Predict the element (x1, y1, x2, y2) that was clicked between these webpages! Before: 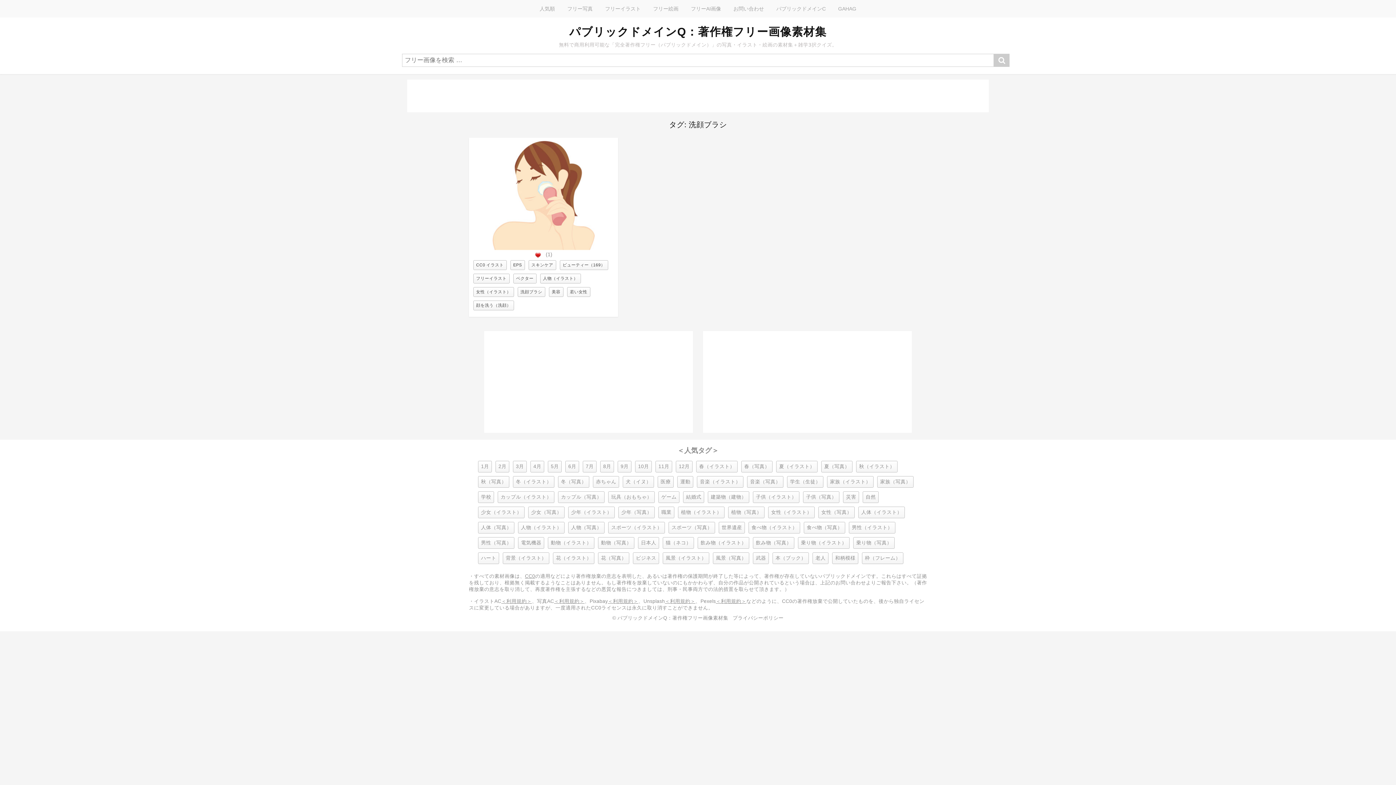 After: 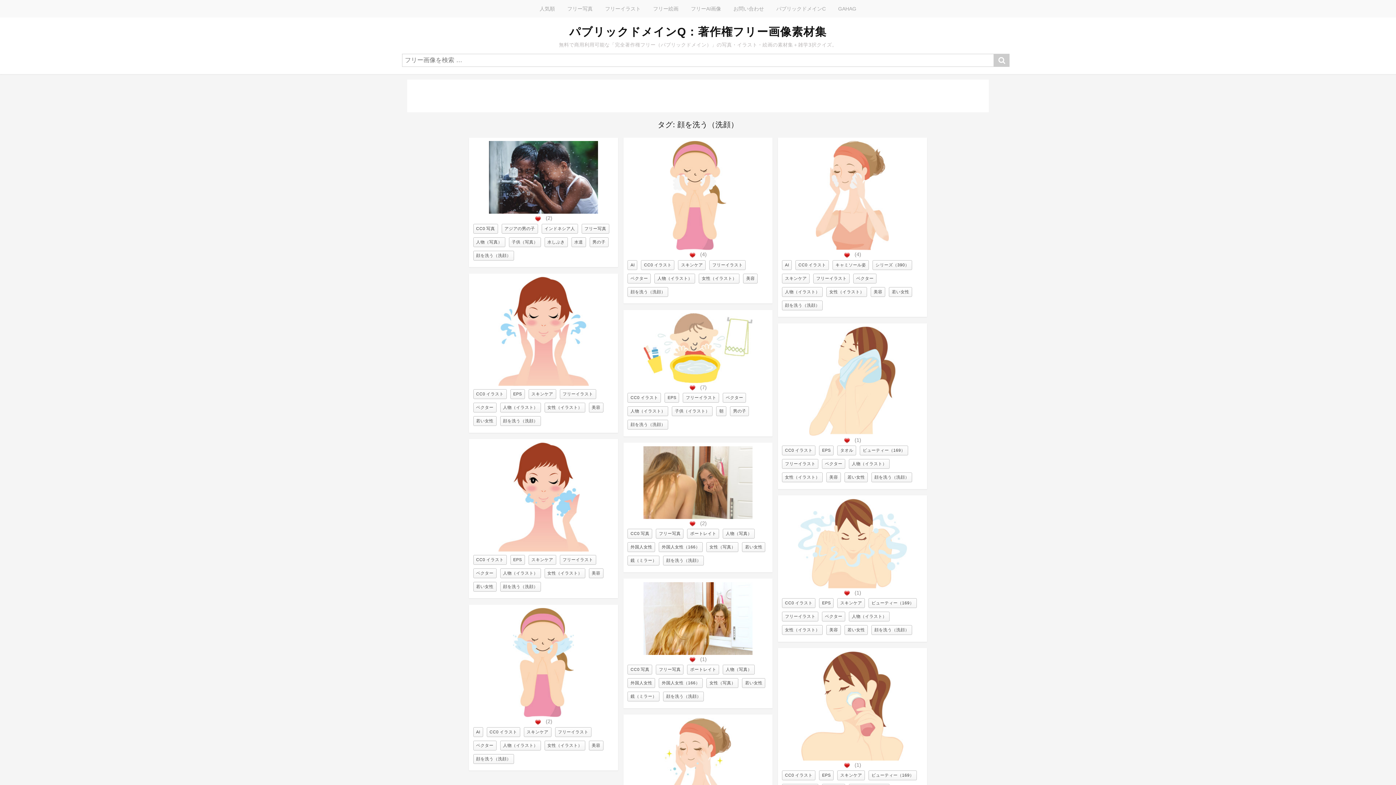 Action: label: 顔を洗う（洗顔） bbox: (473, 300, 514, 310)